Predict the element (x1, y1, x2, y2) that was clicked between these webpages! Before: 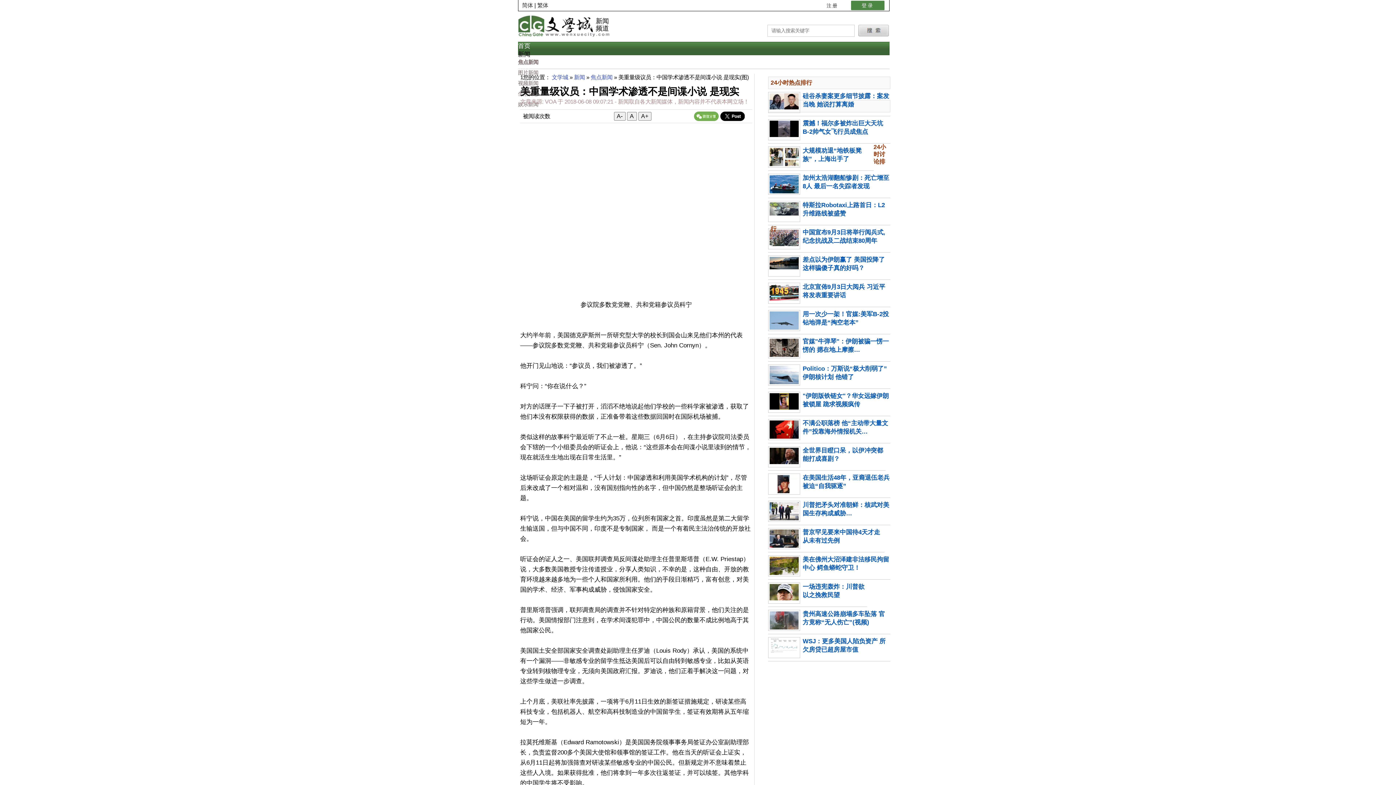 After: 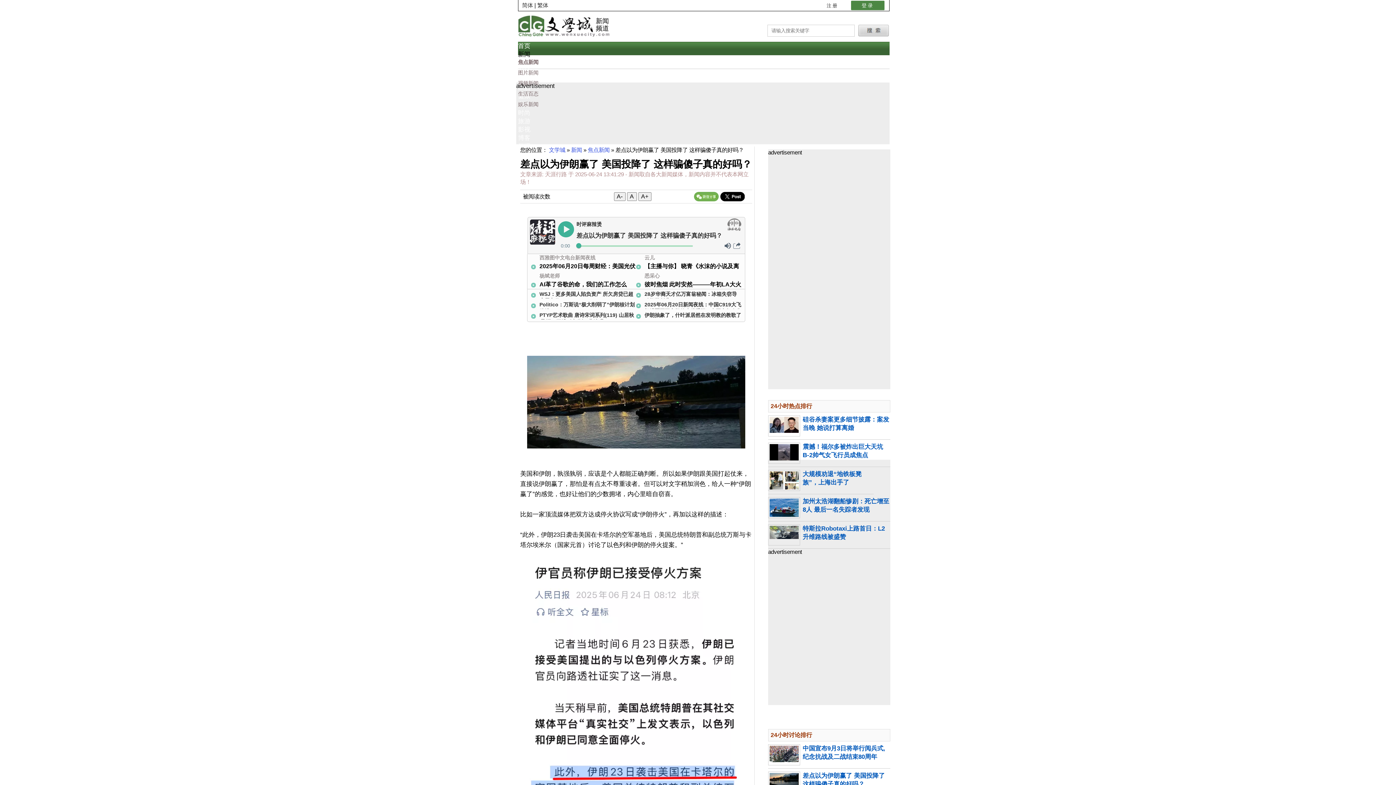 Action: bbox: (769, 257, 798, 275)